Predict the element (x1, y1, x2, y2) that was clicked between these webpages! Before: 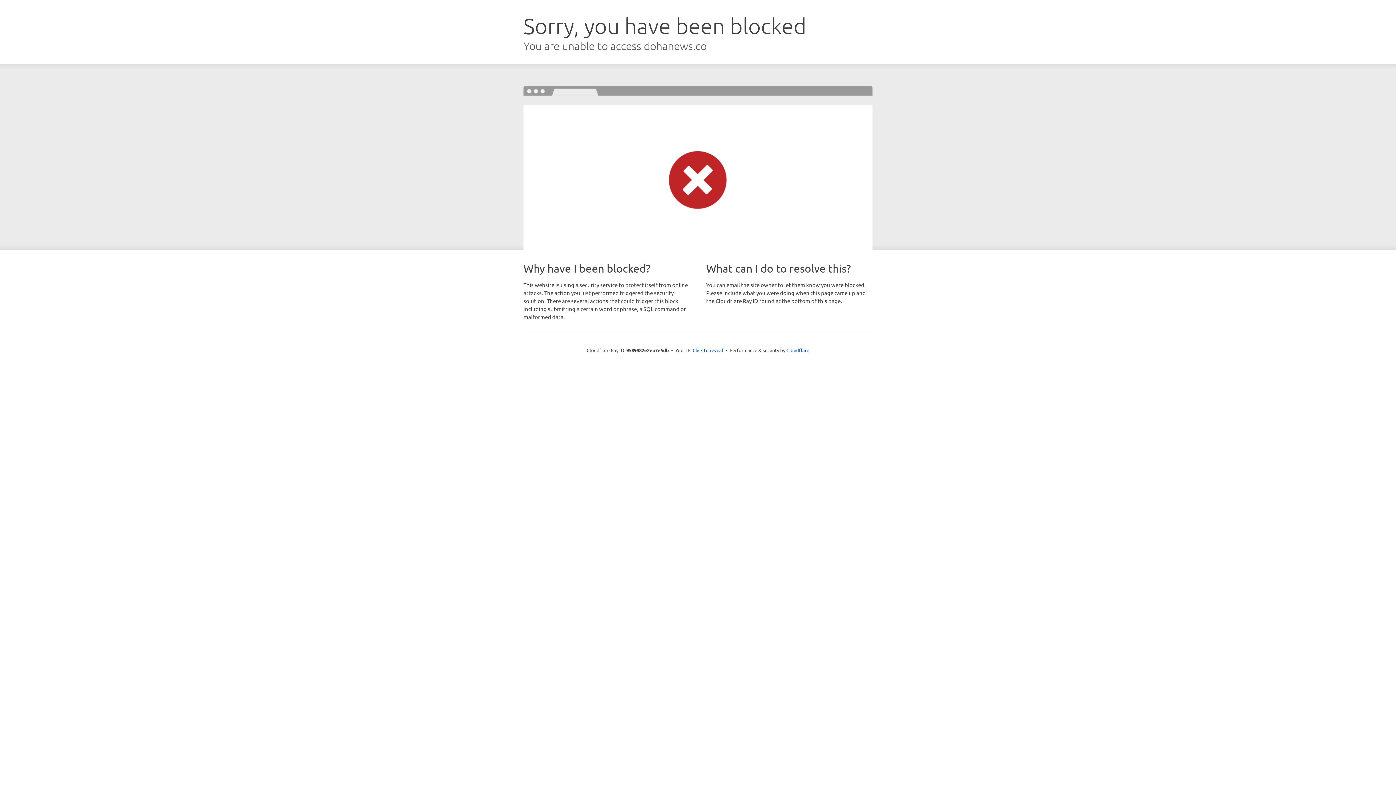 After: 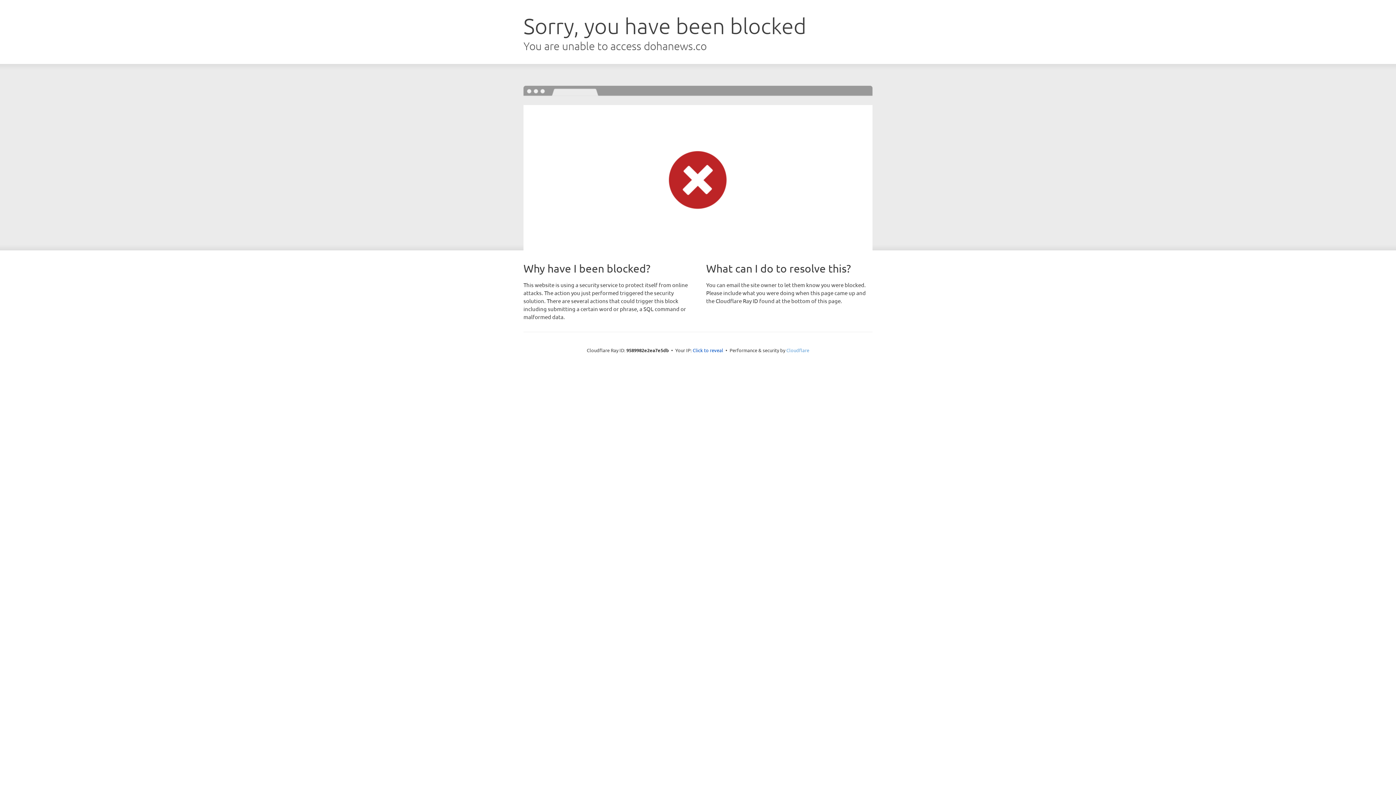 Action: label: Cloudflare bbox: (786, 347, 809, 353)